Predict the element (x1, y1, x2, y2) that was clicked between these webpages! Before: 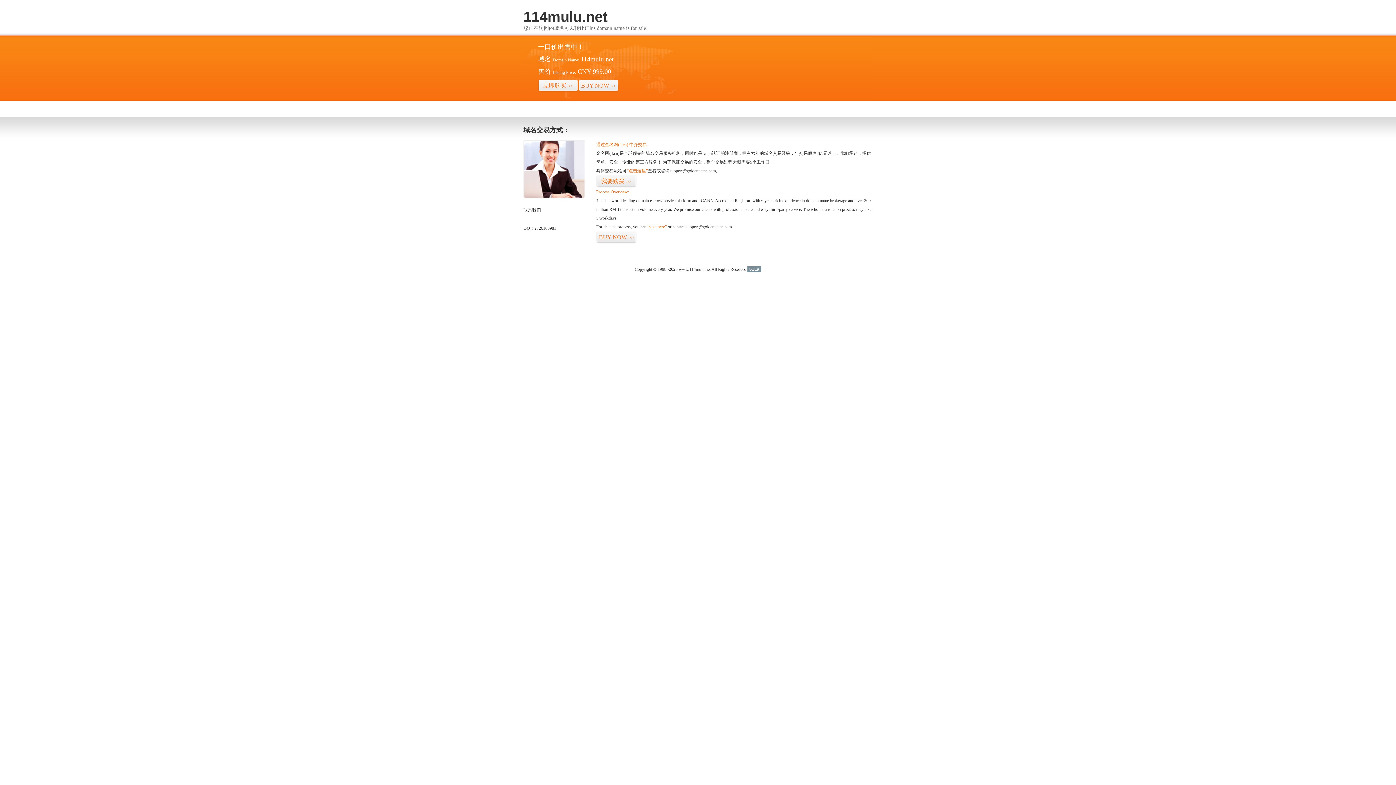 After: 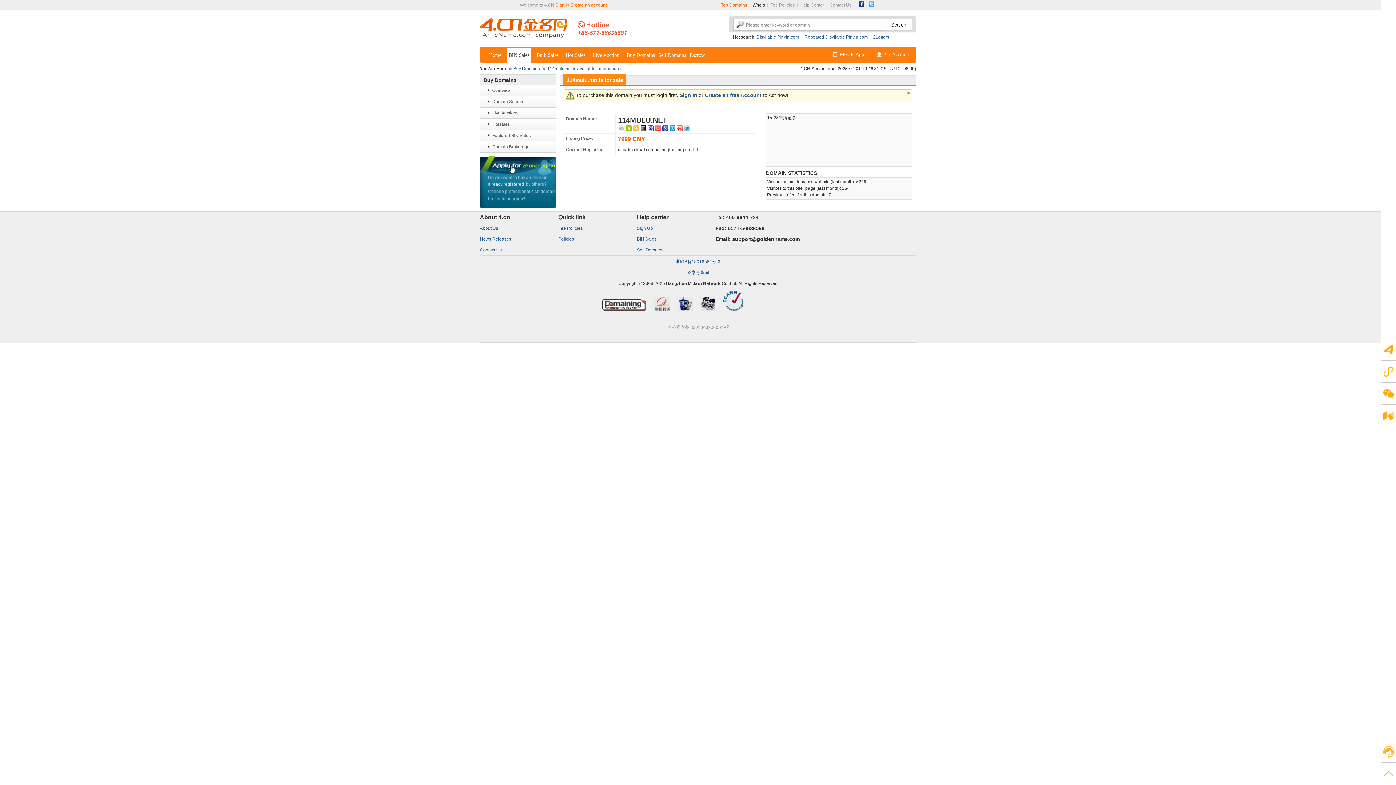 Action: bbox: (538, 79, 578, 92) label: 立即购买>>